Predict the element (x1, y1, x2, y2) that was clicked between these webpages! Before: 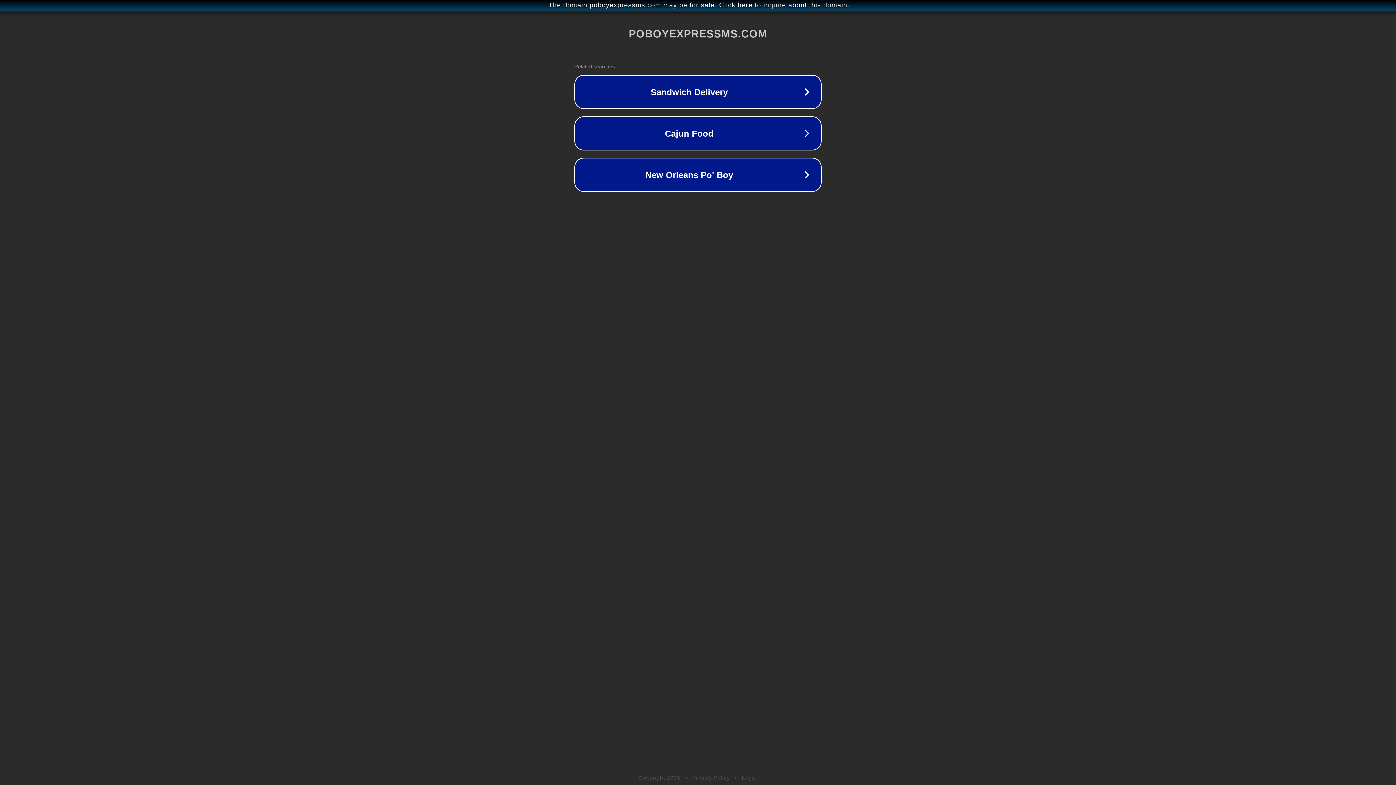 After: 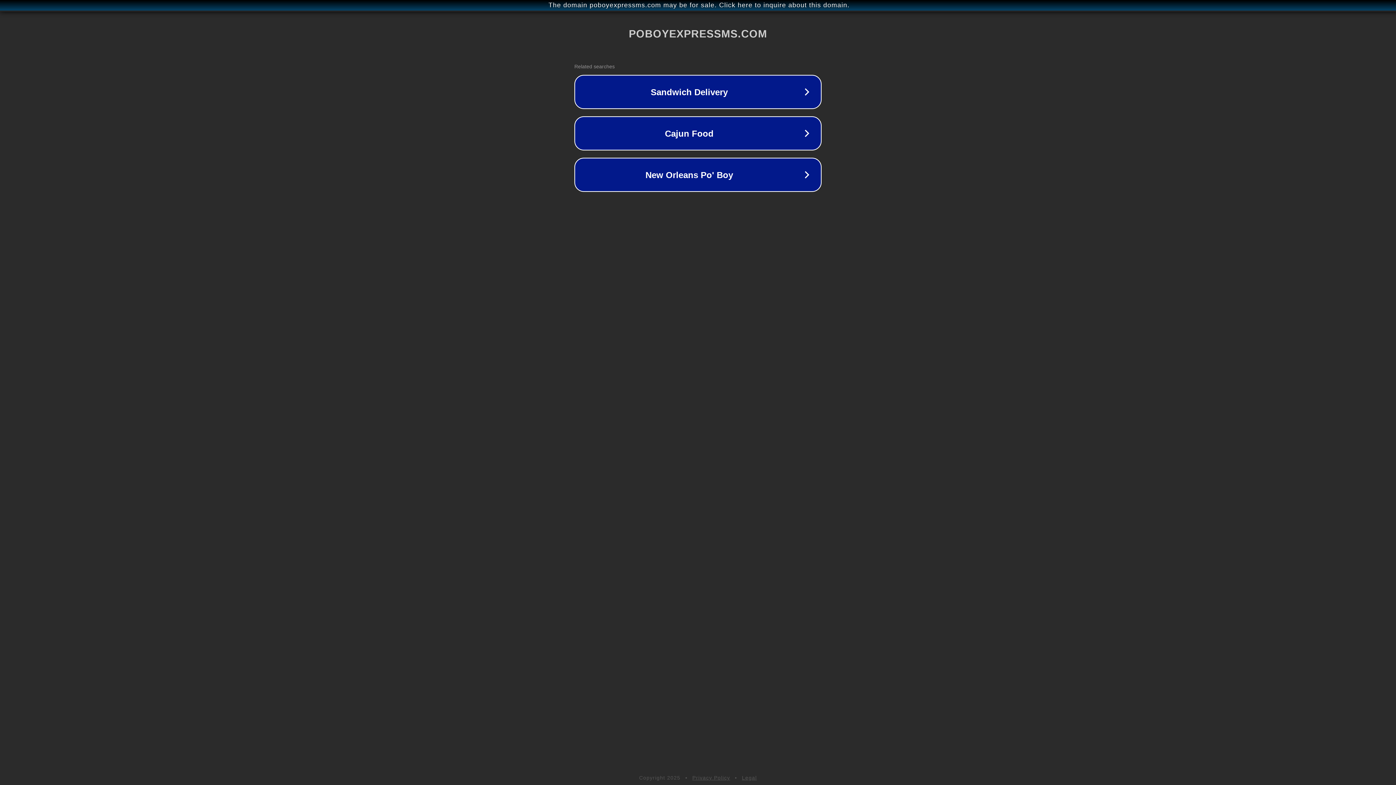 Action: label: Legal bbox: (742, 775, 757, 781)